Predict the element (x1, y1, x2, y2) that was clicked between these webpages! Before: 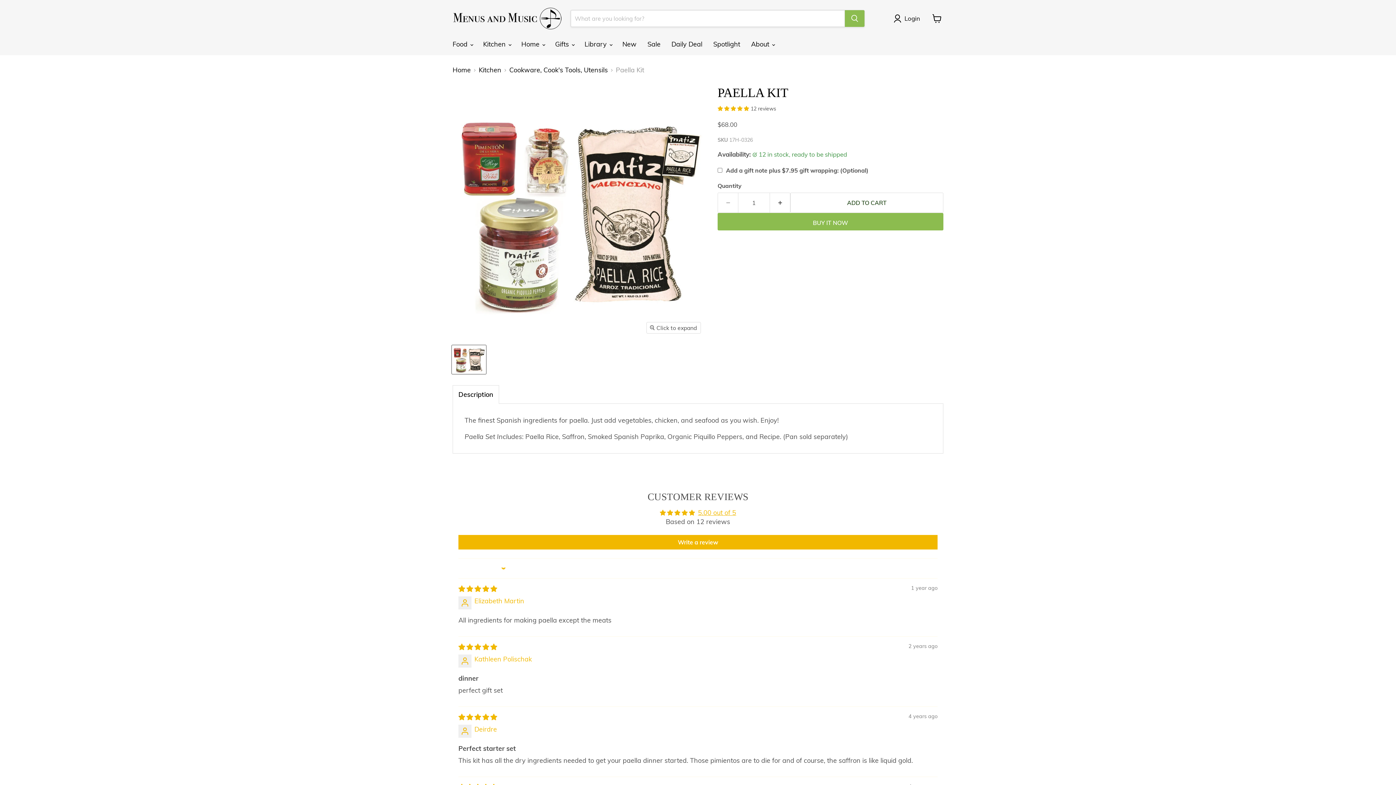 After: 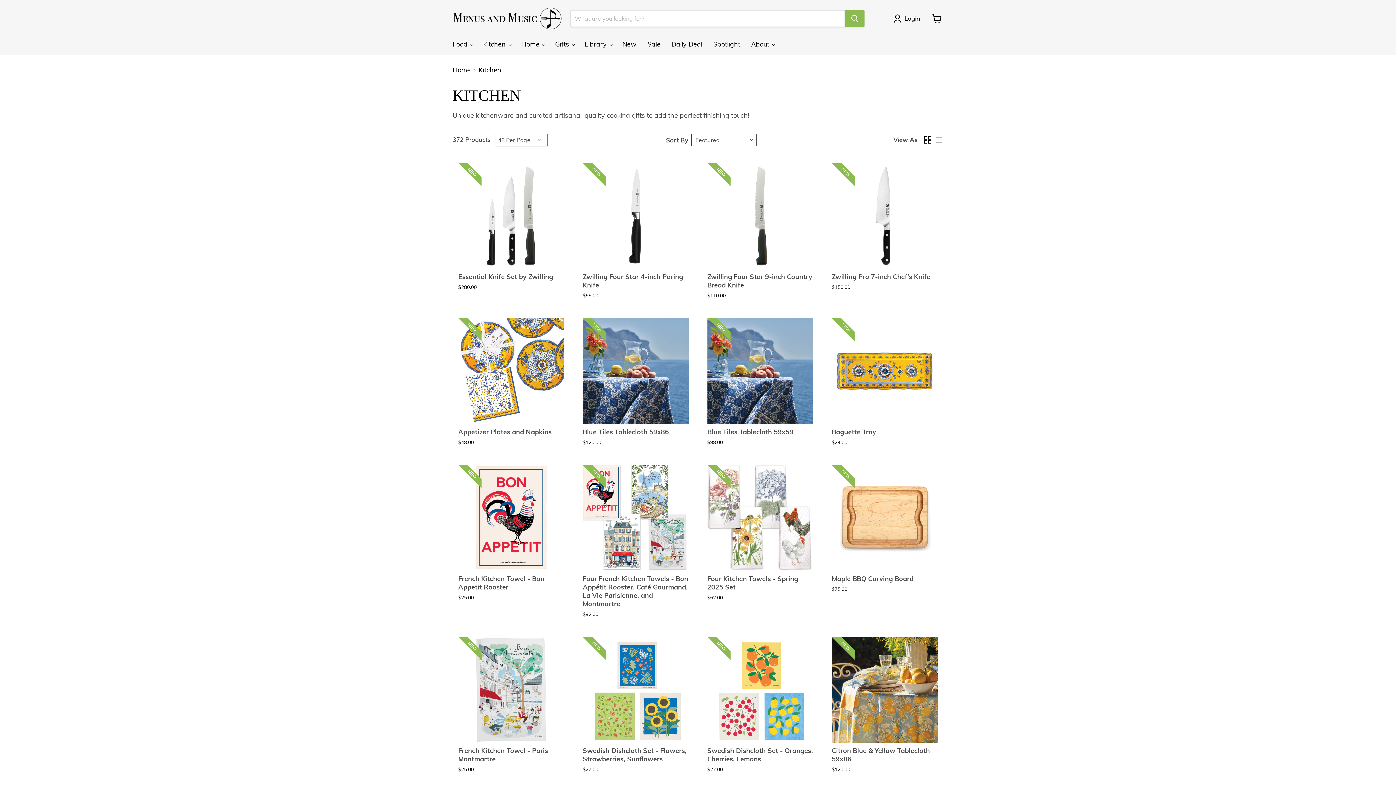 Action: label: Kitchen bbox: (478, 65, 501, 74)